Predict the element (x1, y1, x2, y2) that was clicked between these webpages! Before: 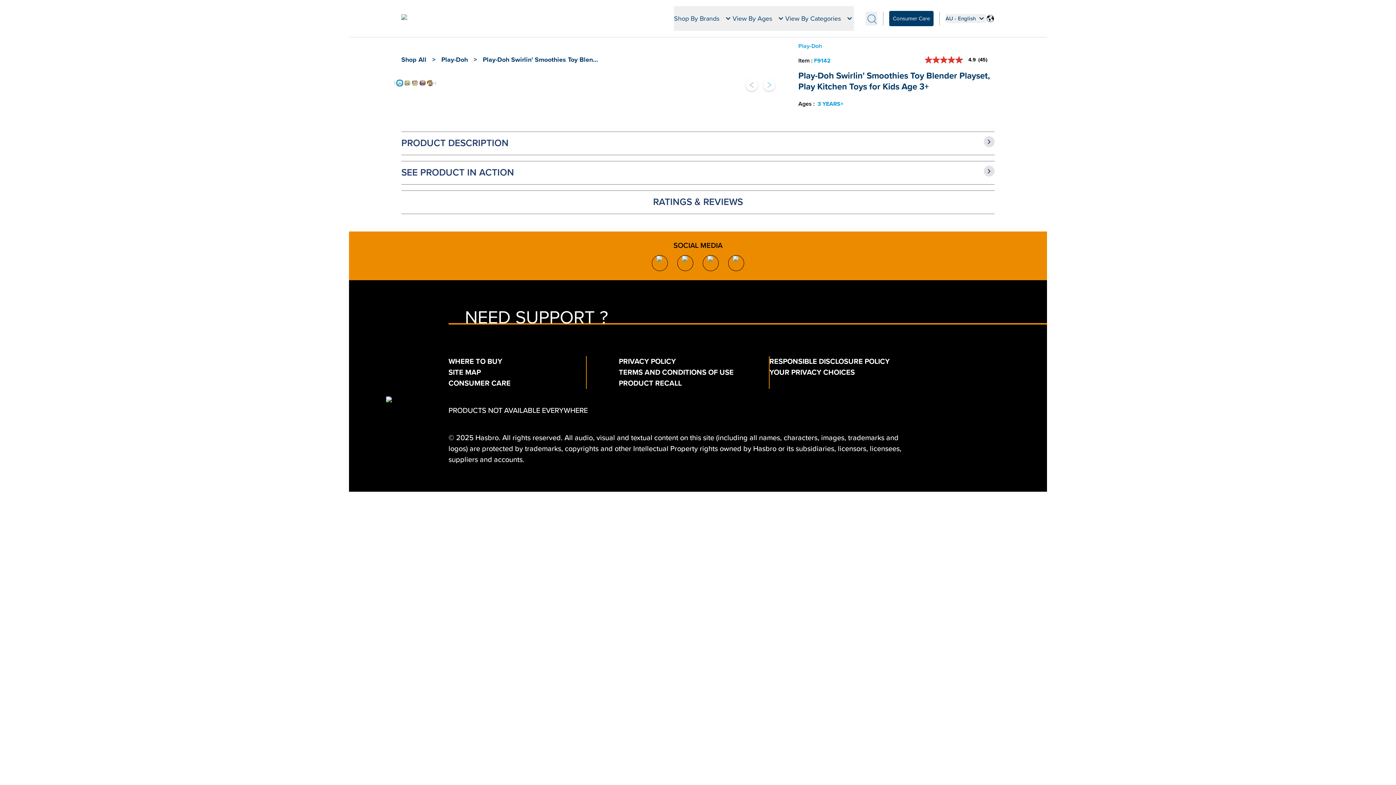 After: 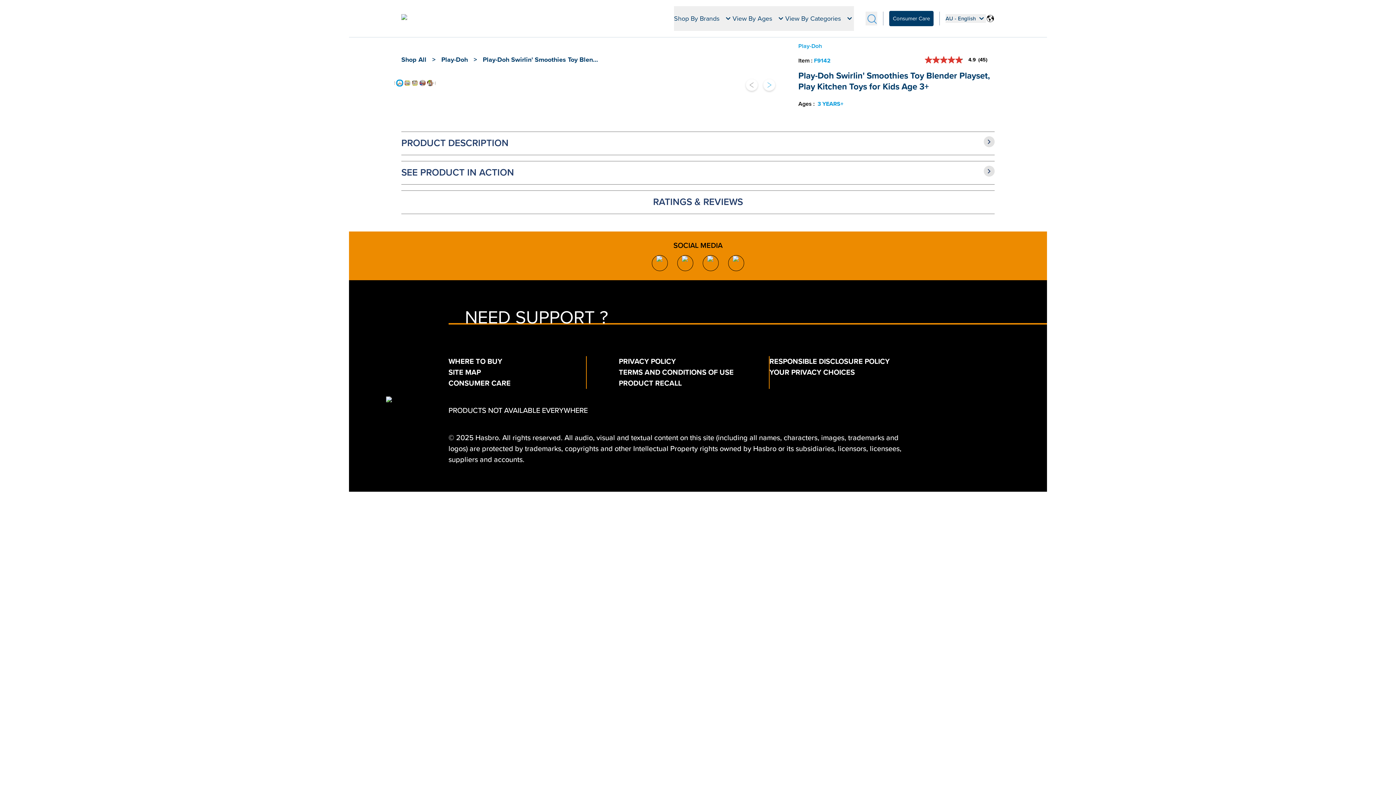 Action: label: PRIVACY POLICY bbox: (618, 357, 676, 366)